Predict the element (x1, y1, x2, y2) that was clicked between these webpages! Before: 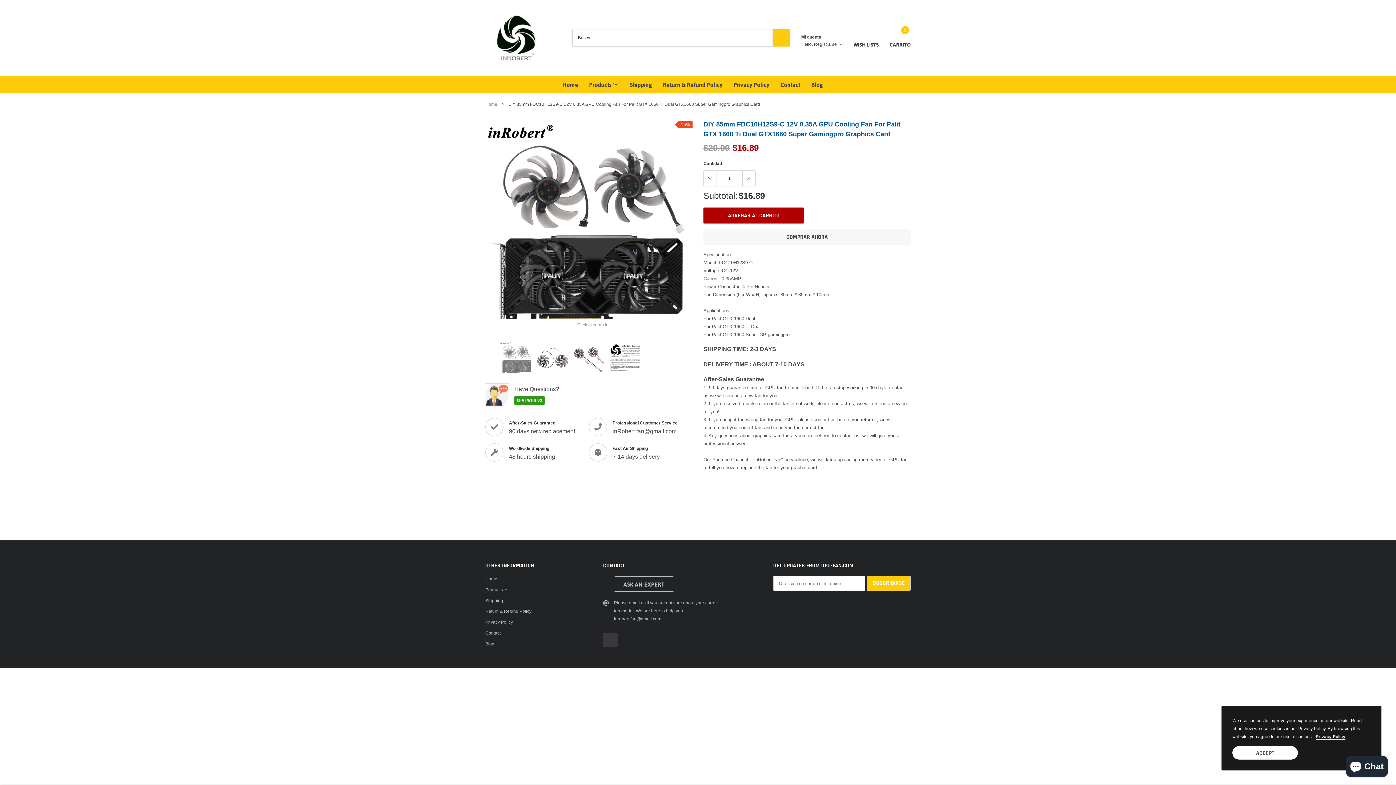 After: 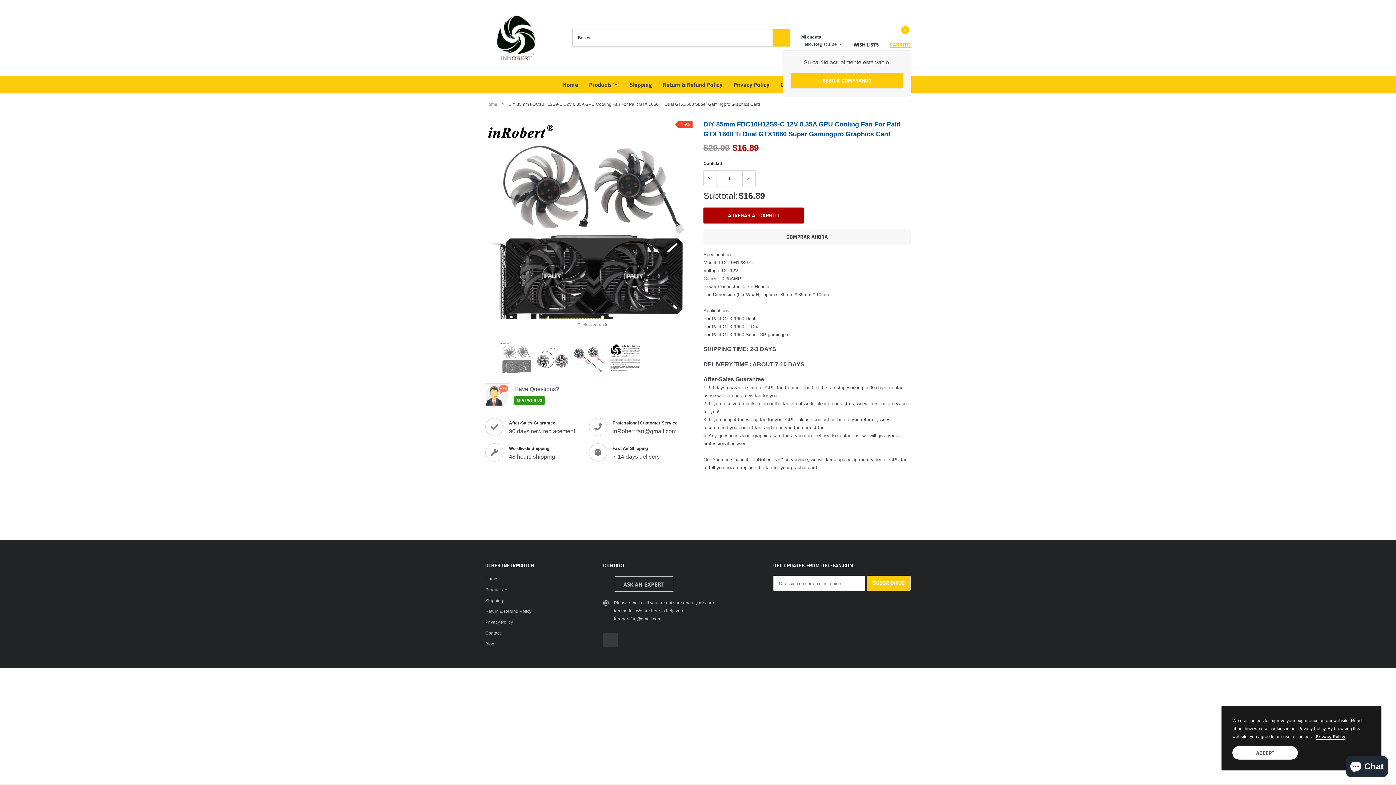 Action: bbox: (889, 28, 910, 47) label: link